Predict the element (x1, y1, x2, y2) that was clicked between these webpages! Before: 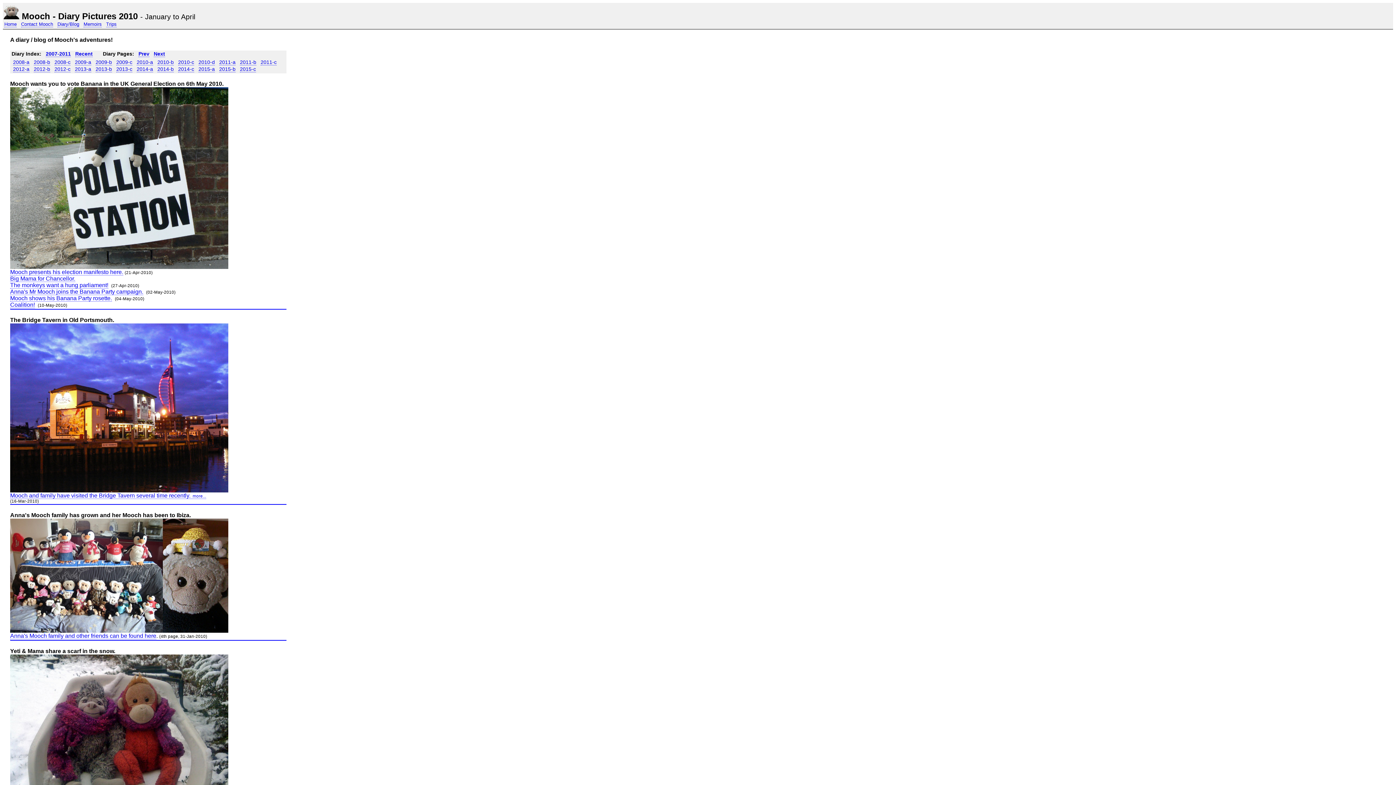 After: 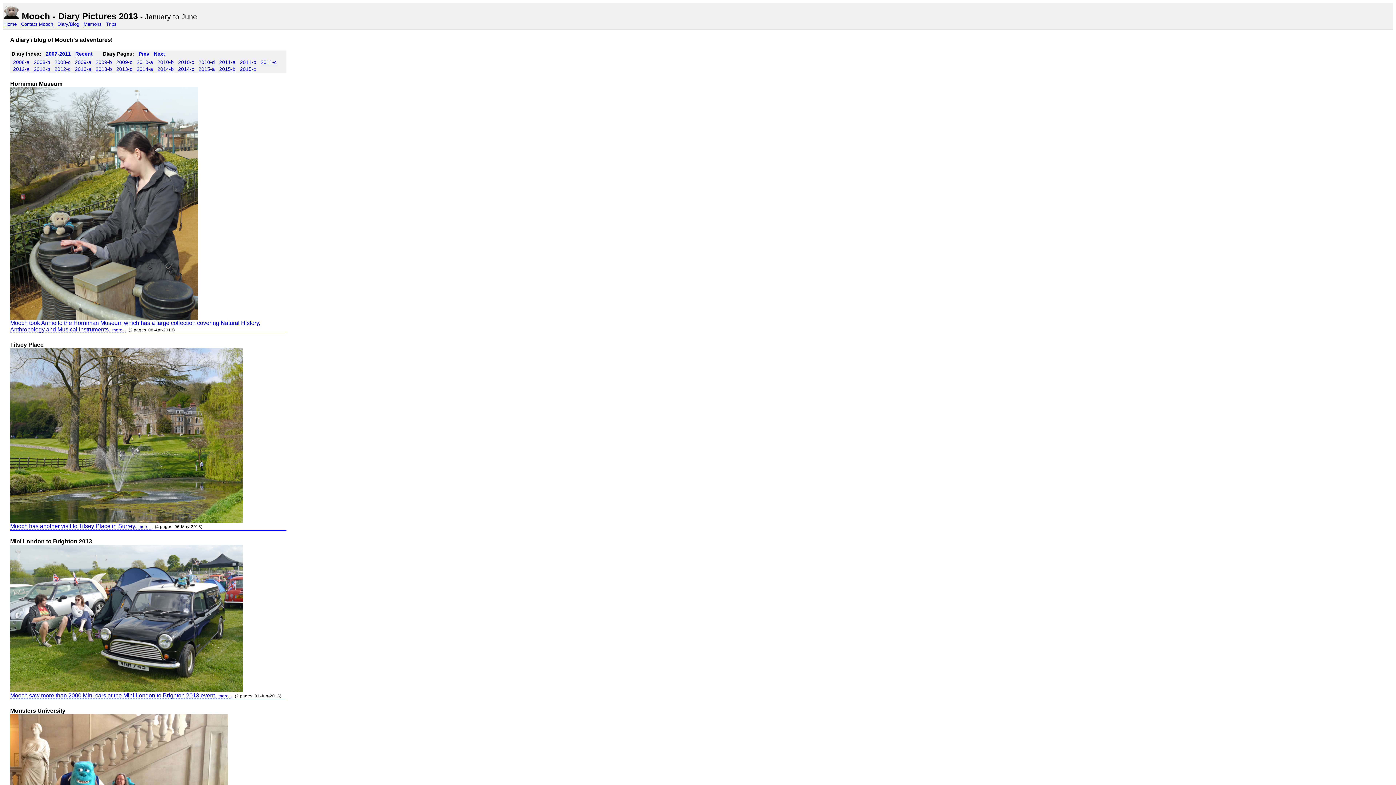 Action: label: 2013-a bbox: (74, 66, 91, 72)